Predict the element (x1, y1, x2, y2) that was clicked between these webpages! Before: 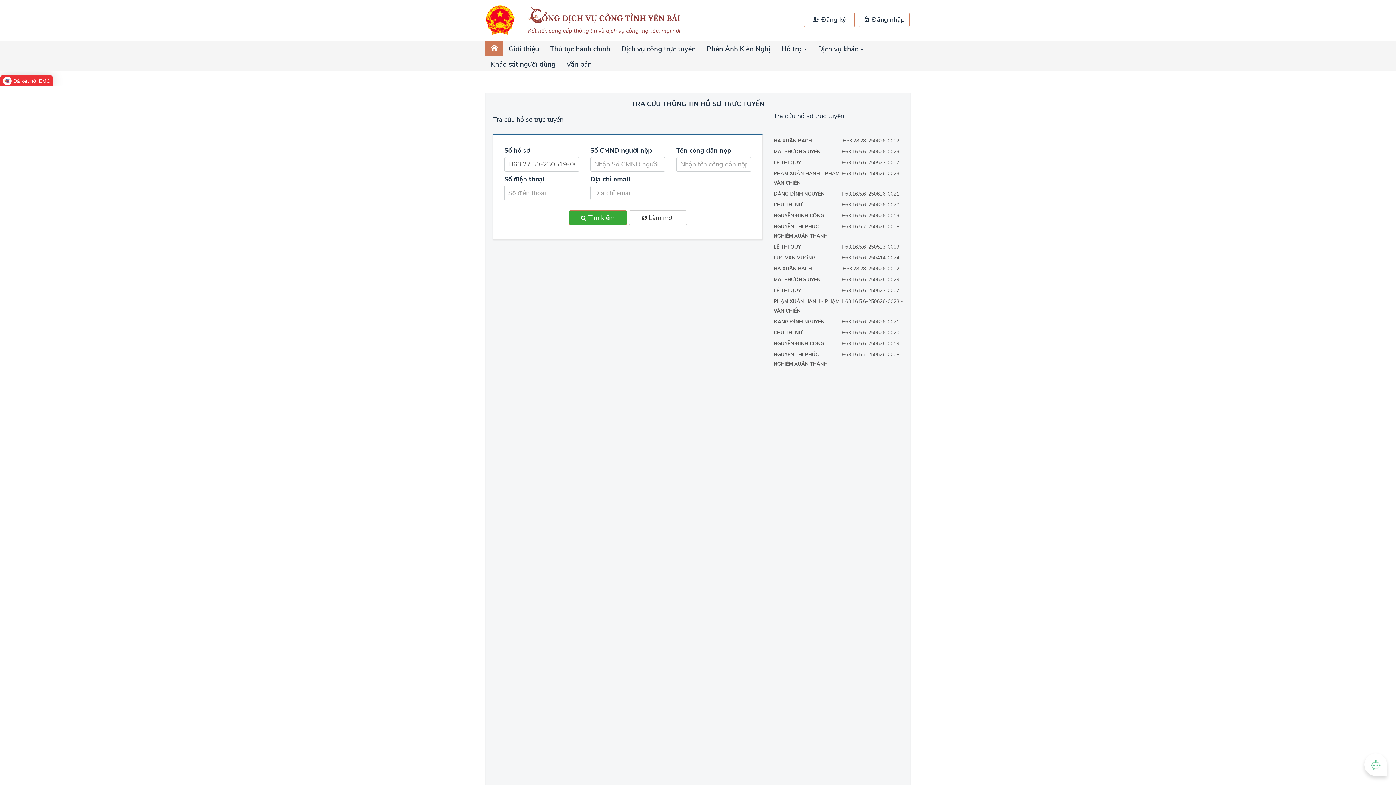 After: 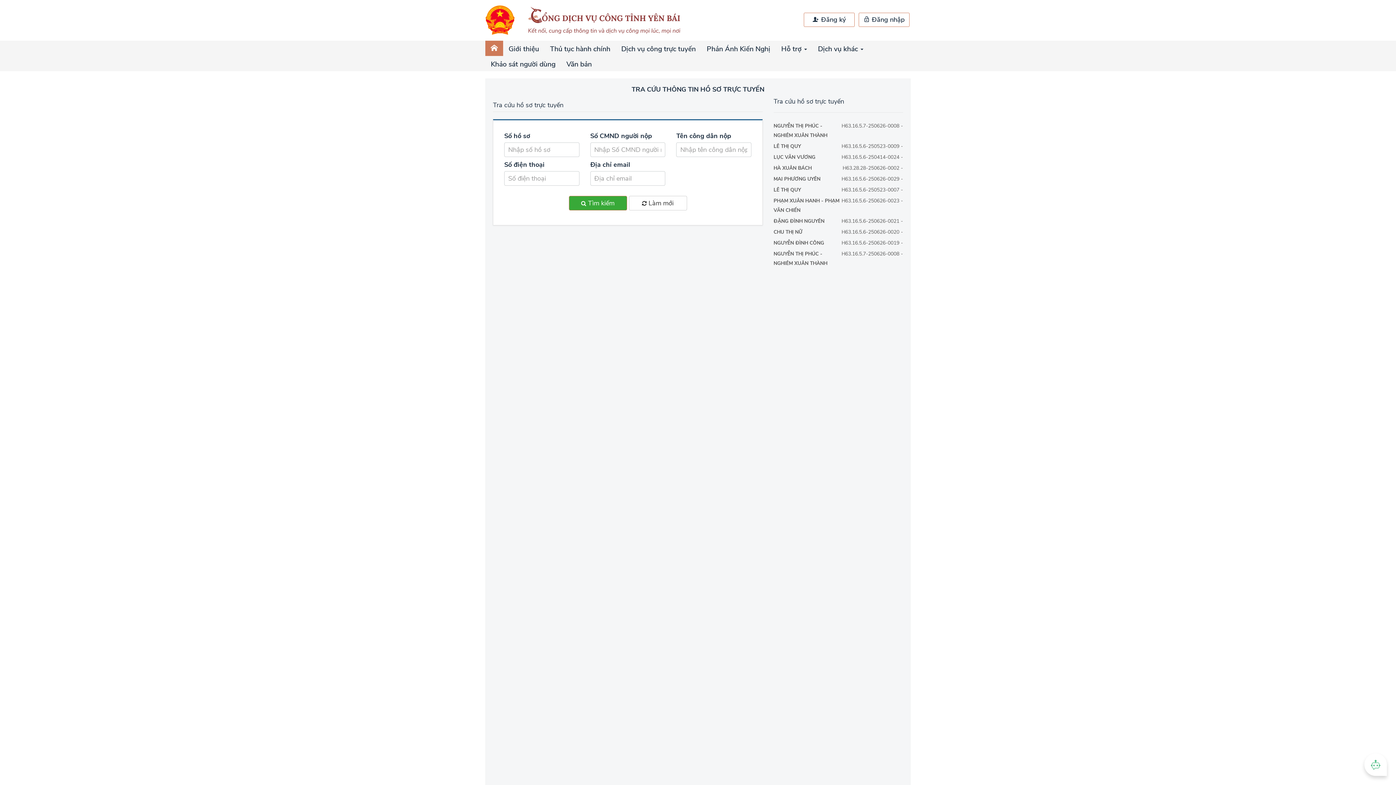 Action: label:  Làm mới bbox: (628, 210, 687, 225)